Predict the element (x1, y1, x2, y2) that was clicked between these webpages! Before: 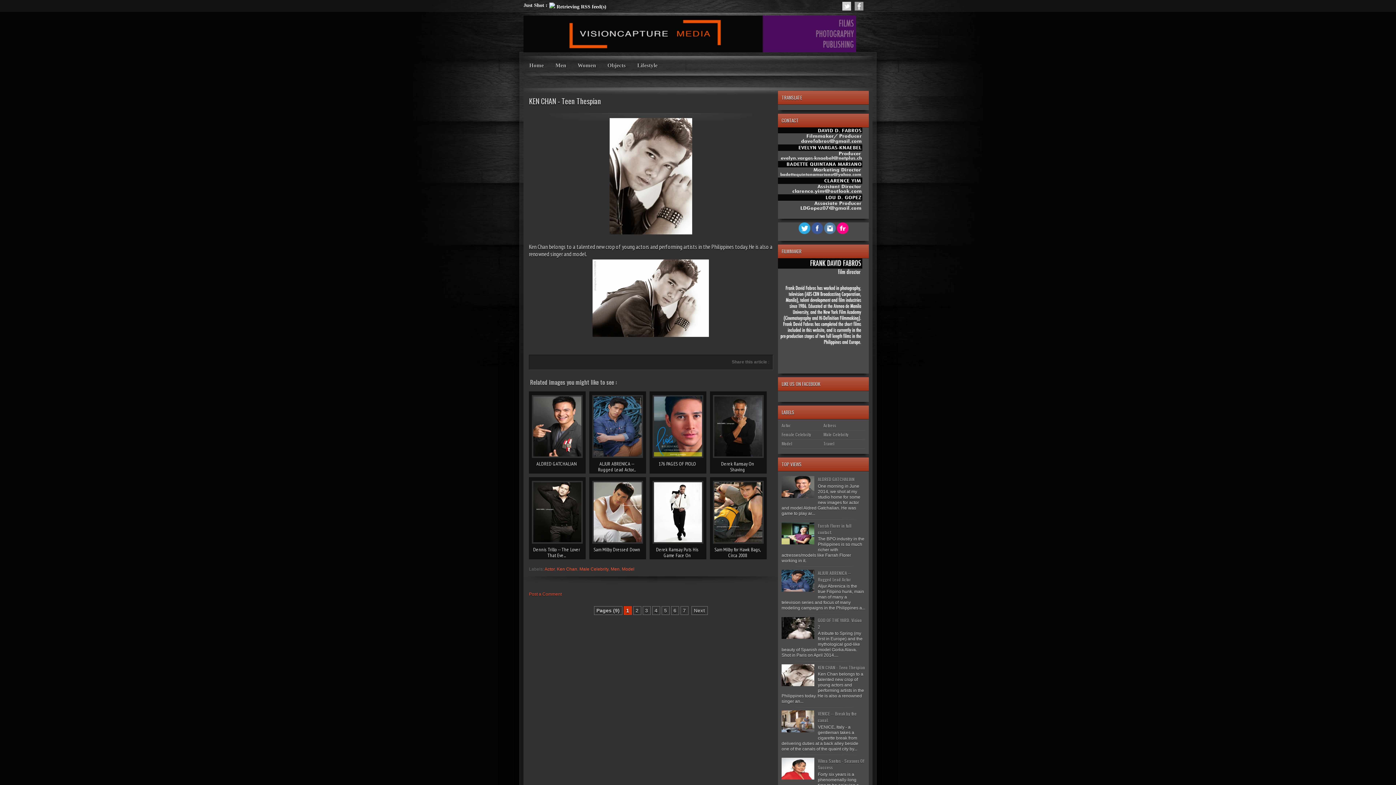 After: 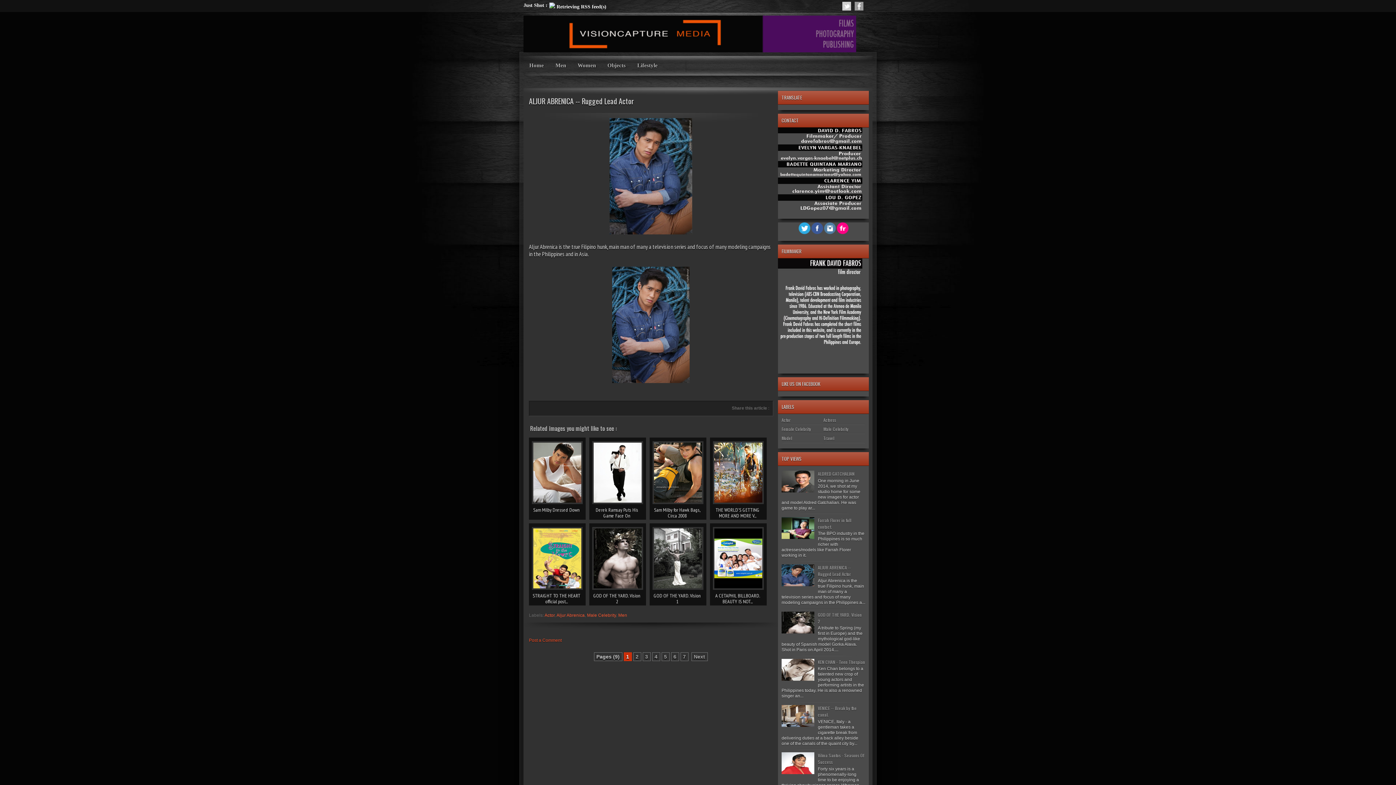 Action: label: ALJUR ABRENICA -- Rugged Lead Actor bbox: (818, 570, 851, 582)